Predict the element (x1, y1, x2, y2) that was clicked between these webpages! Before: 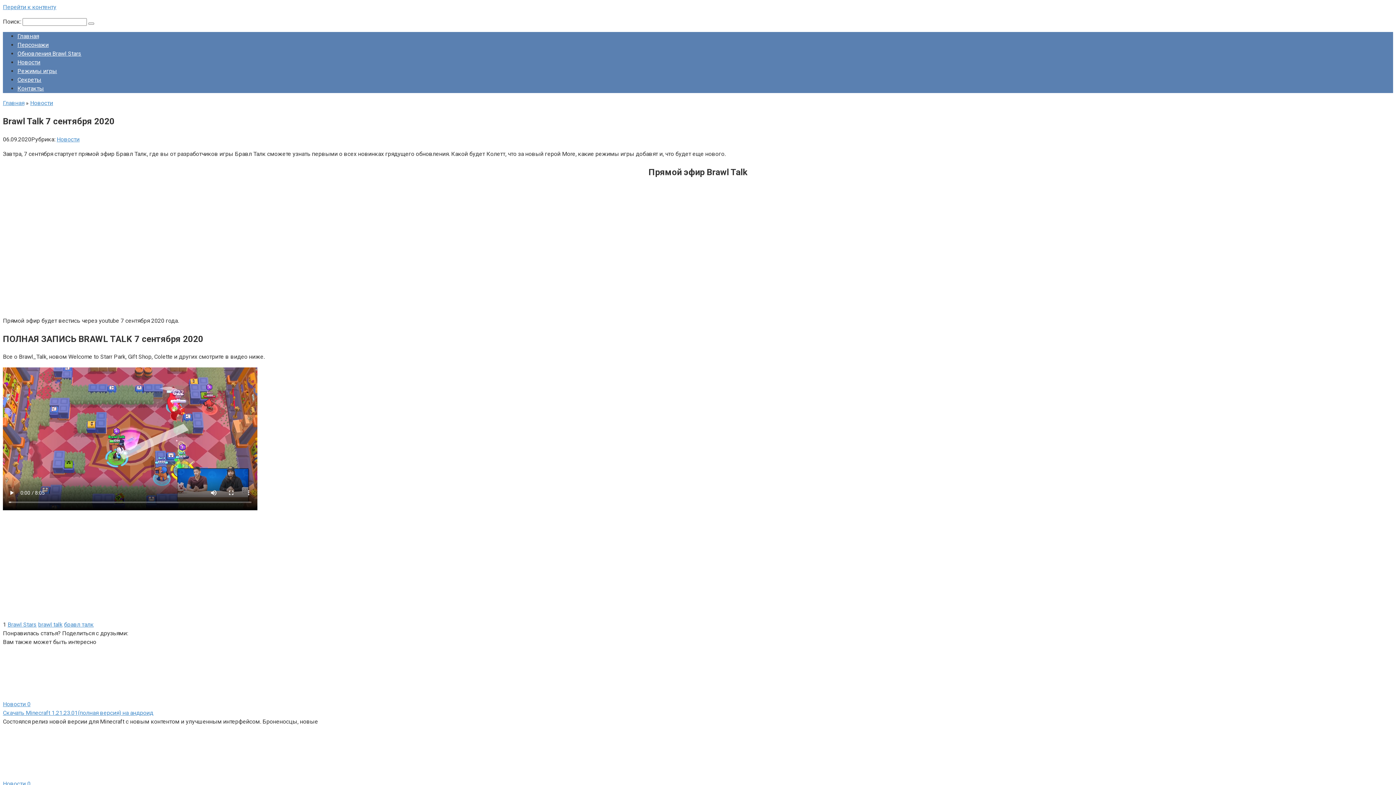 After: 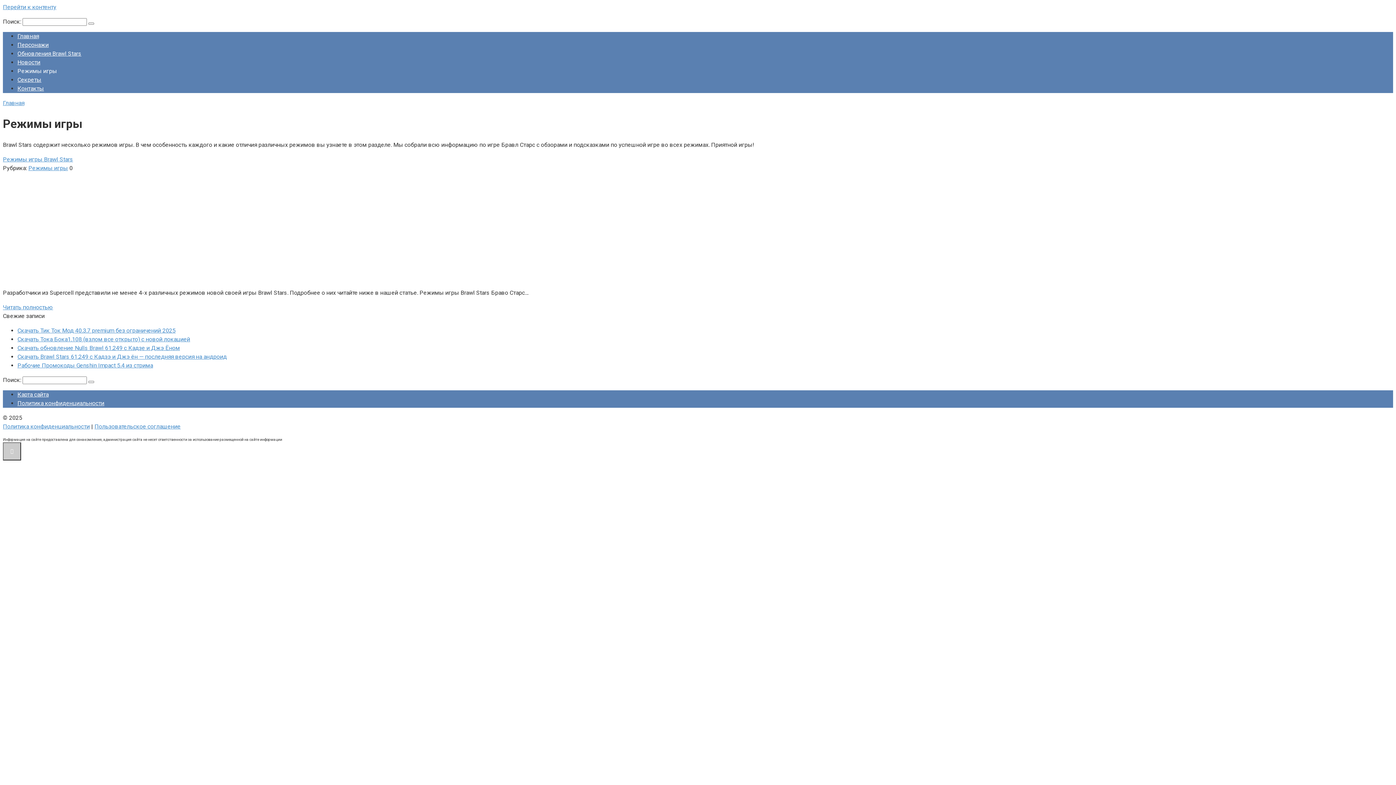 Action: bbox: (17, 67, 57, 74) label: Режимы игры